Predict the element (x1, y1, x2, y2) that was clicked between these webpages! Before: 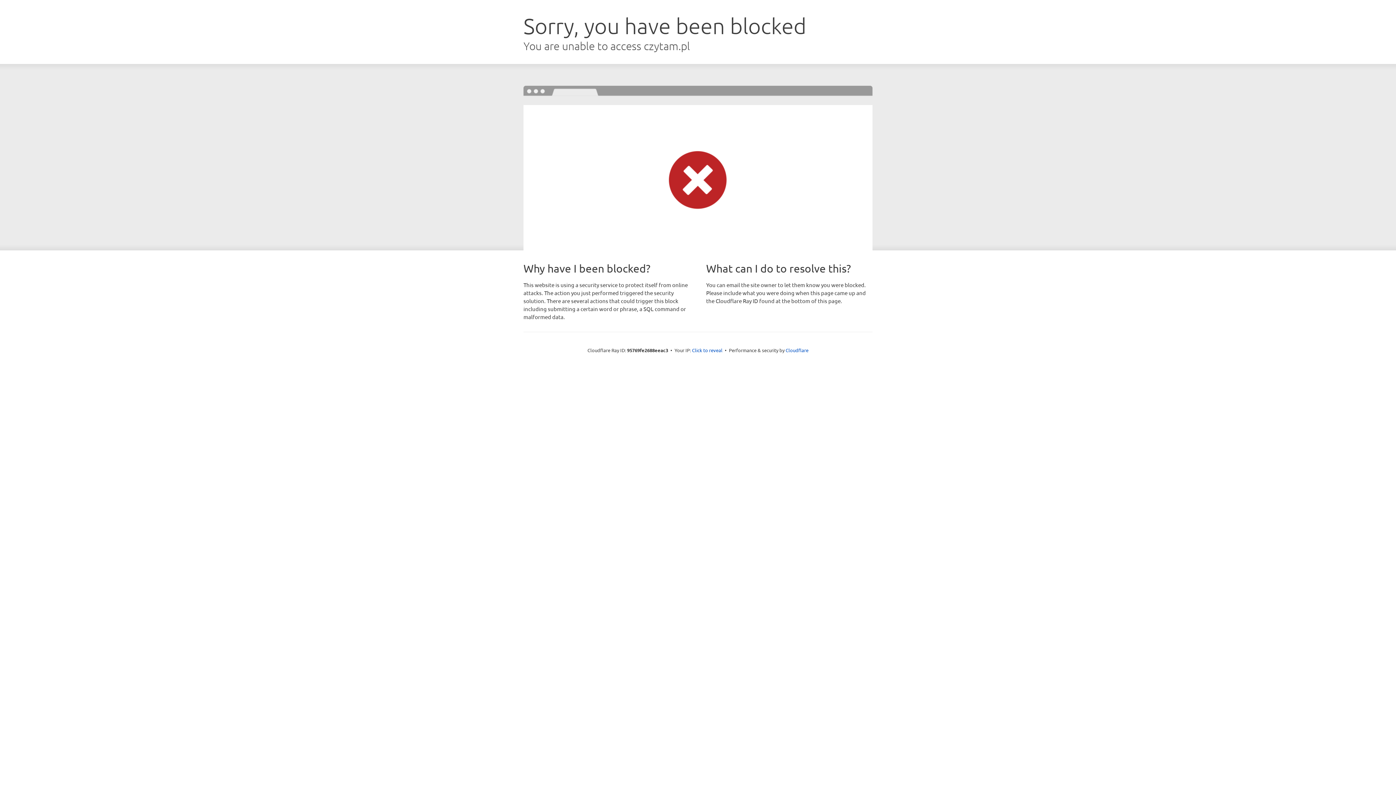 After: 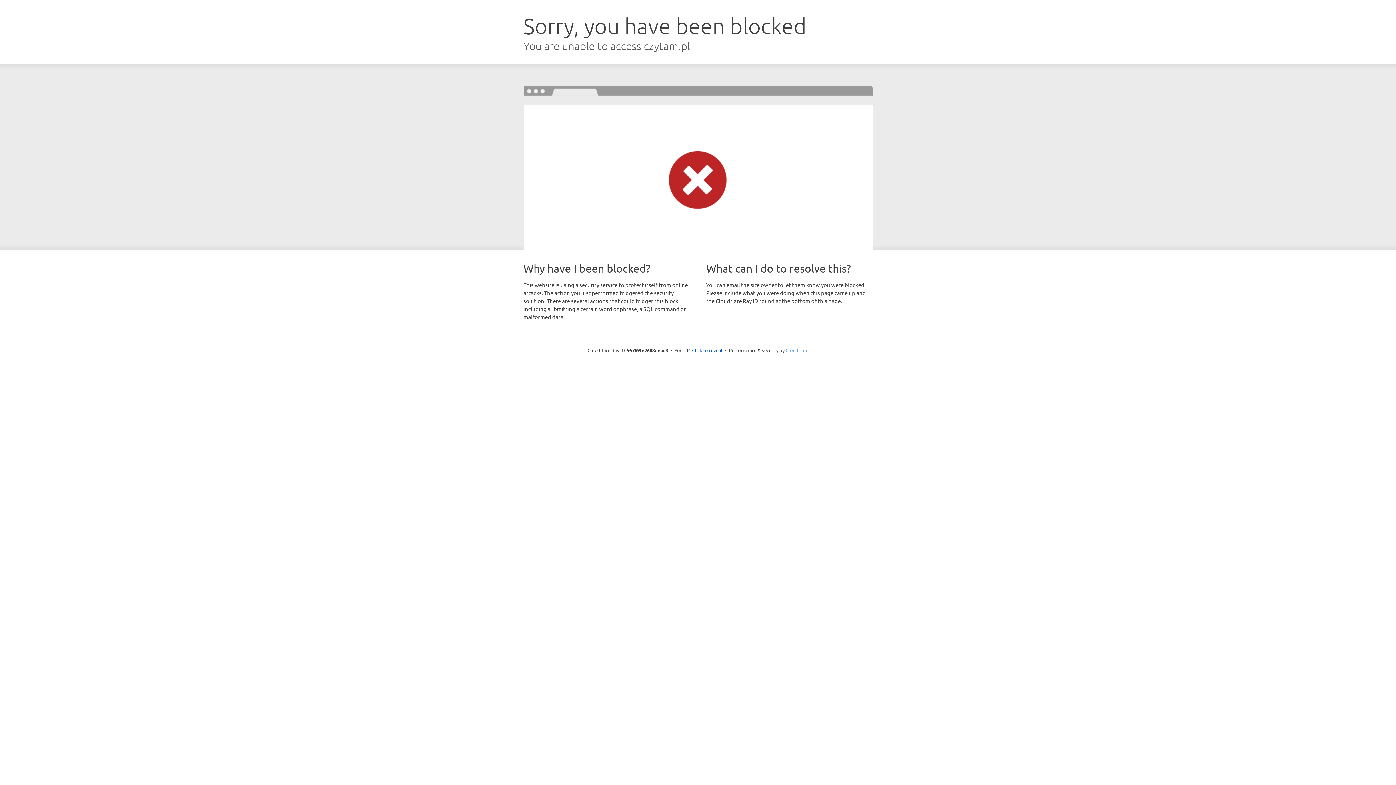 Action: label: Cloudflare bbox: (785, 347, 808, 353)